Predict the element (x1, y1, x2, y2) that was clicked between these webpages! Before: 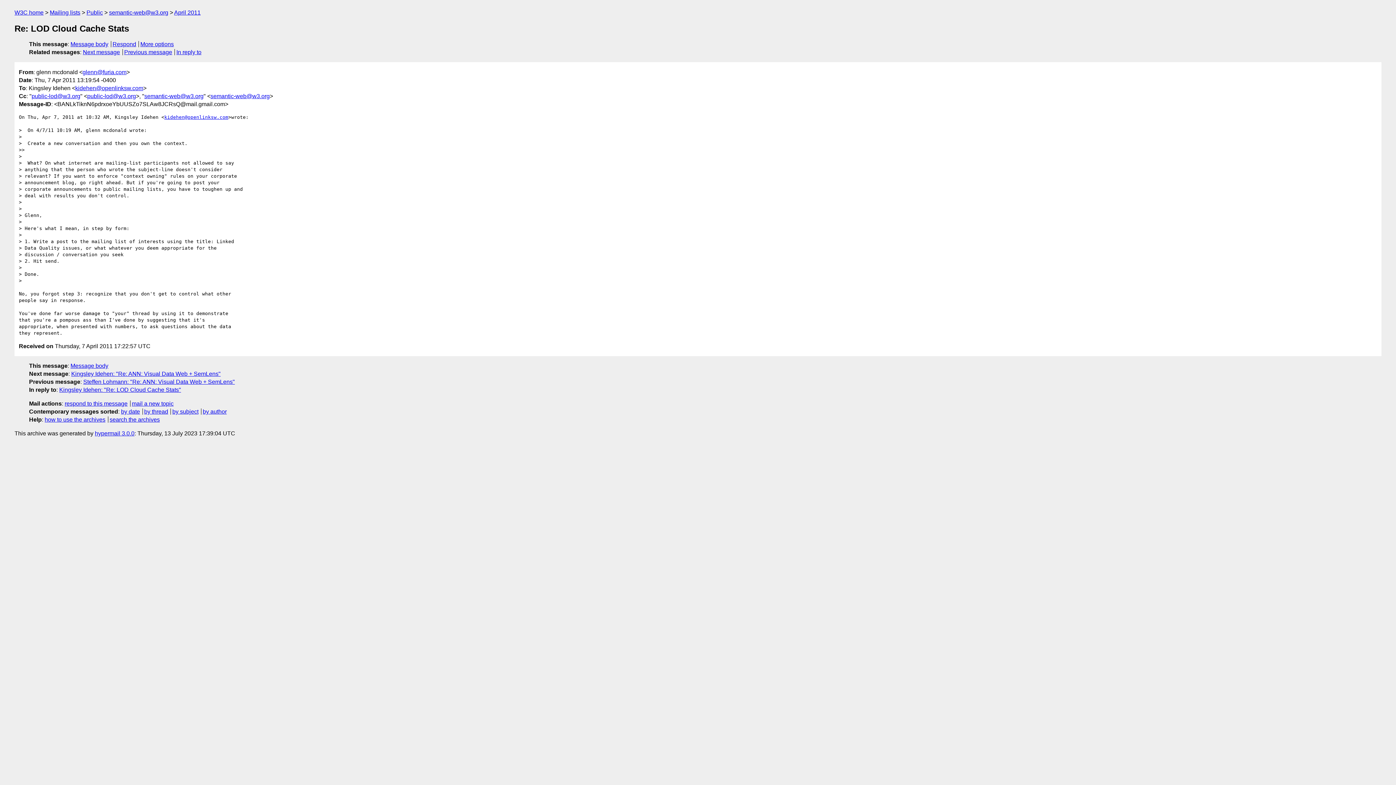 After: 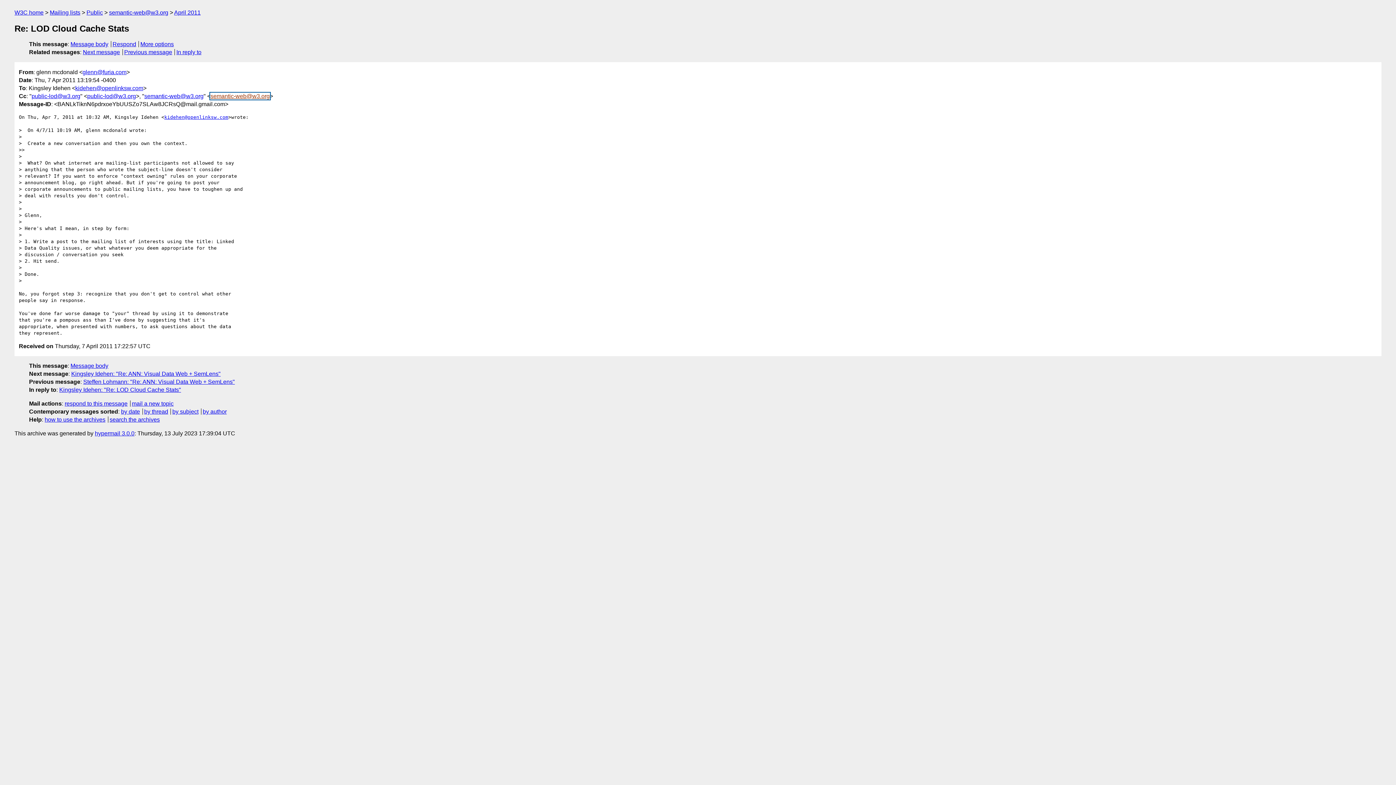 Action: label: semantic-web@w3.org bbox: (210, 92, 269, 99)